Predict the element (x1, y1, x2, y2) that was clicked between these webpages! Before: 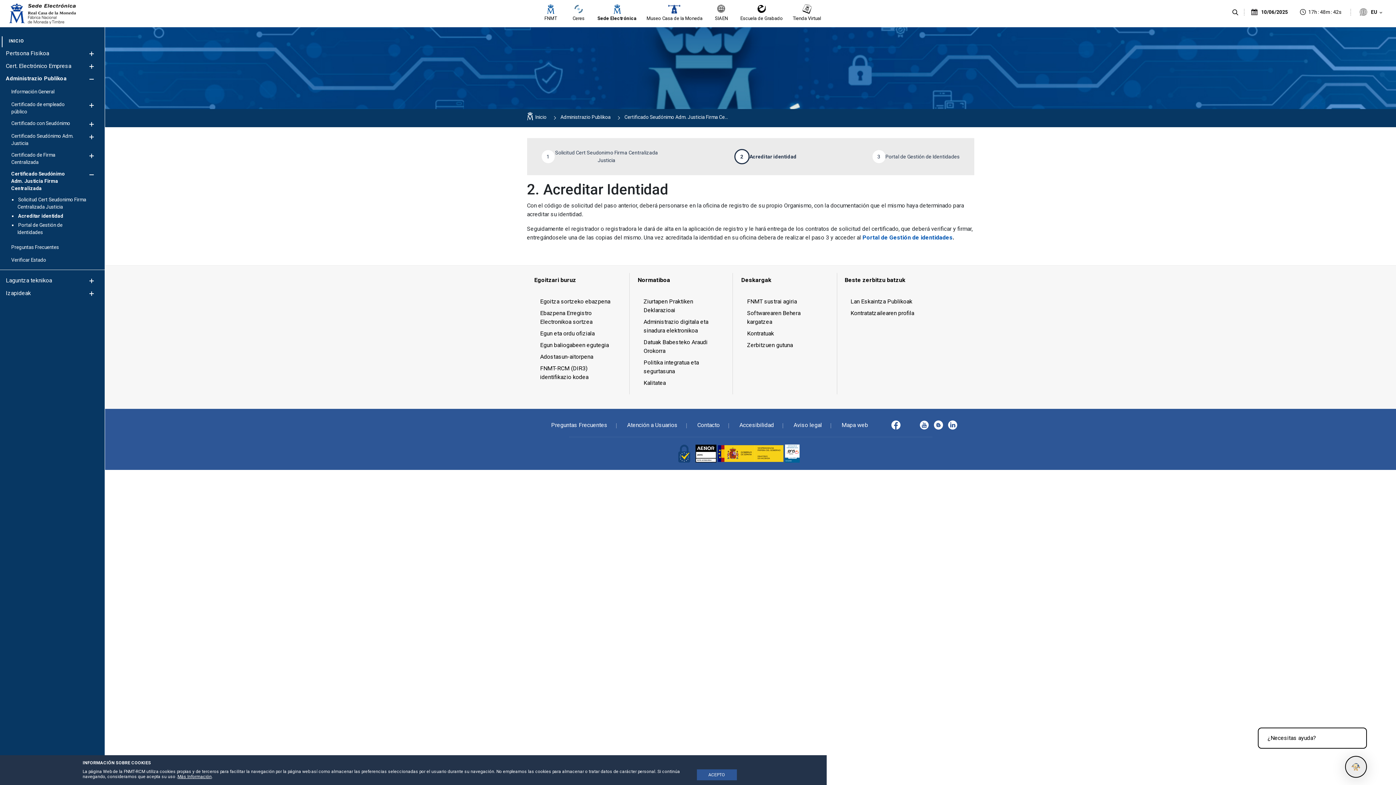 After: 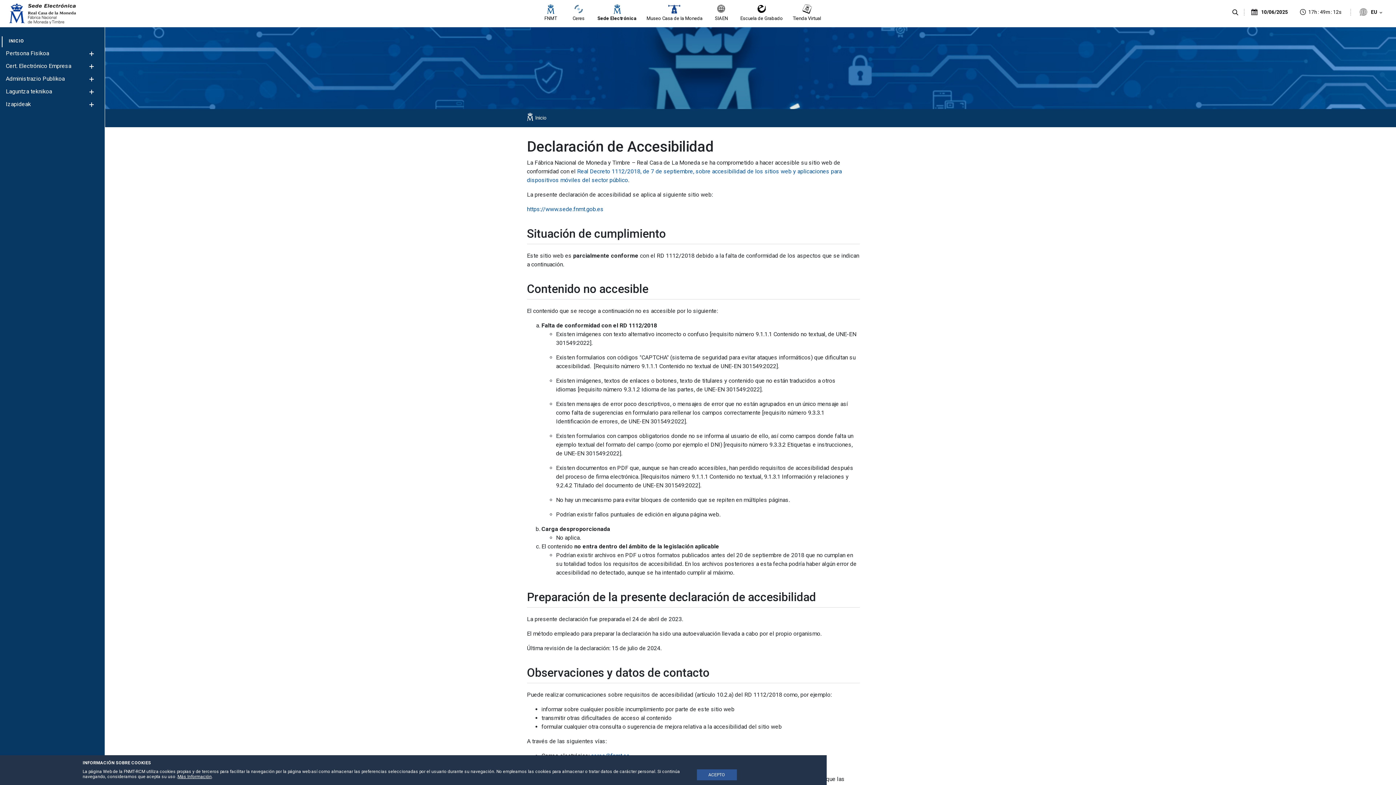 Action: label: Accesibilidad bbox: (739, 421, 774, 428)